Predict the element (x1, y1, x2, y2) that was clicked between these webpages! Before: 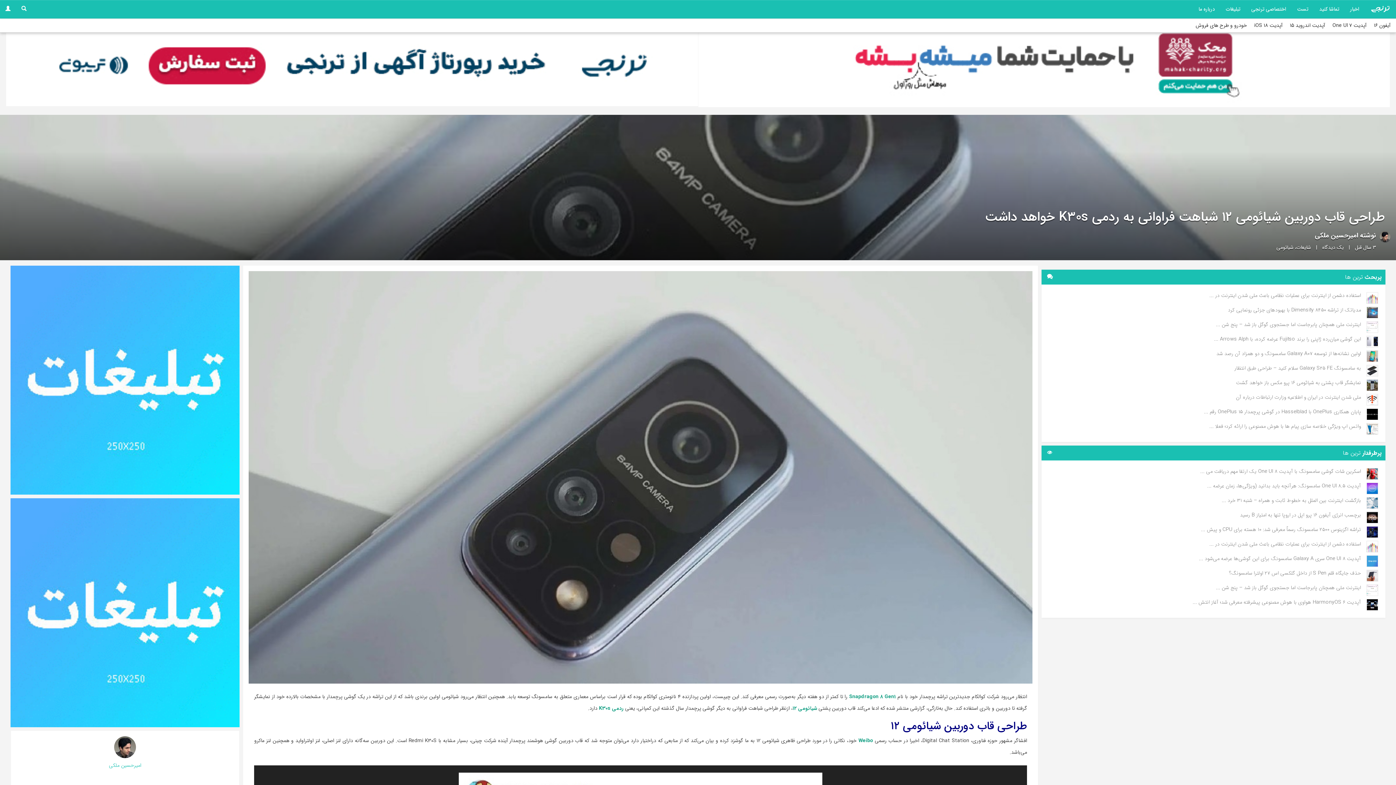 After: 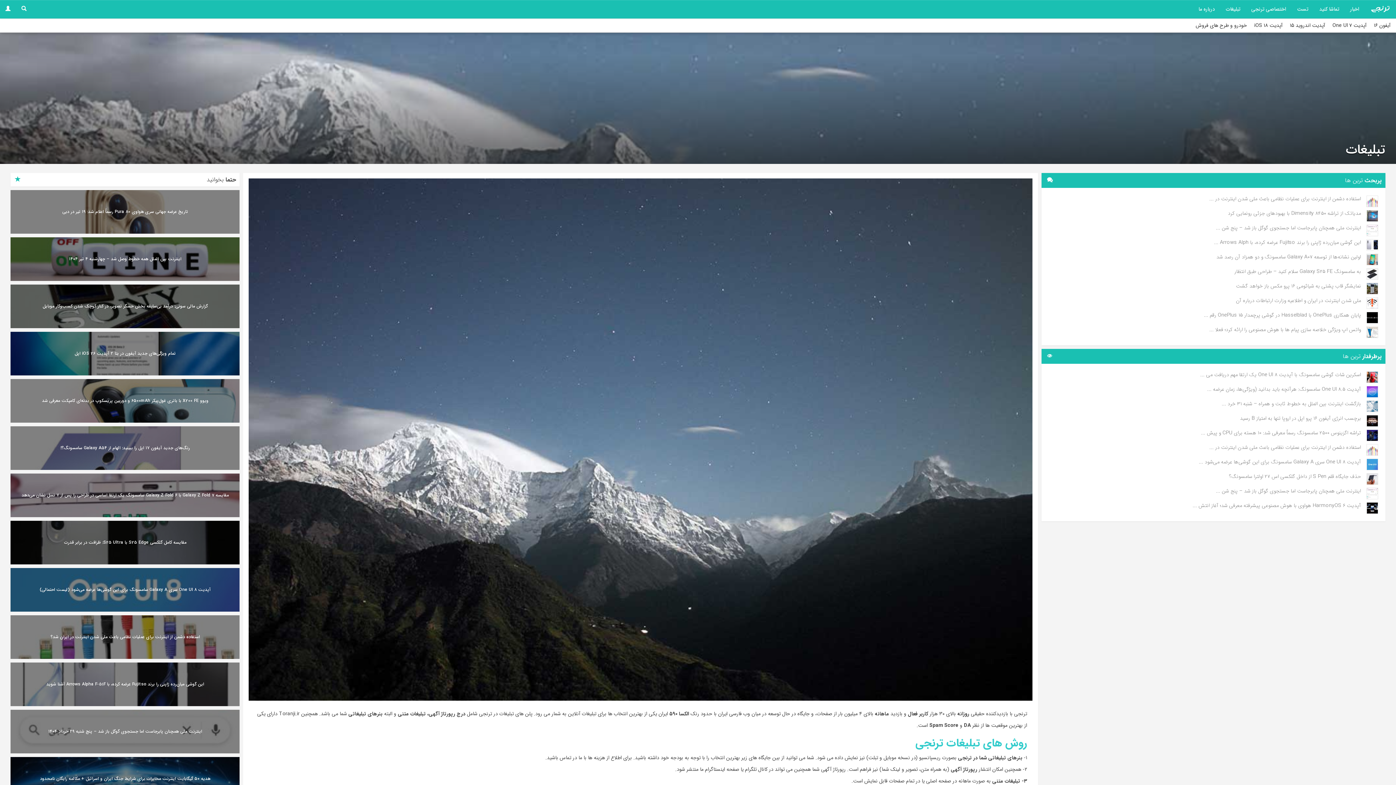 Action: bbox: (1220, 0, 1246, 18) label: تبلیغات